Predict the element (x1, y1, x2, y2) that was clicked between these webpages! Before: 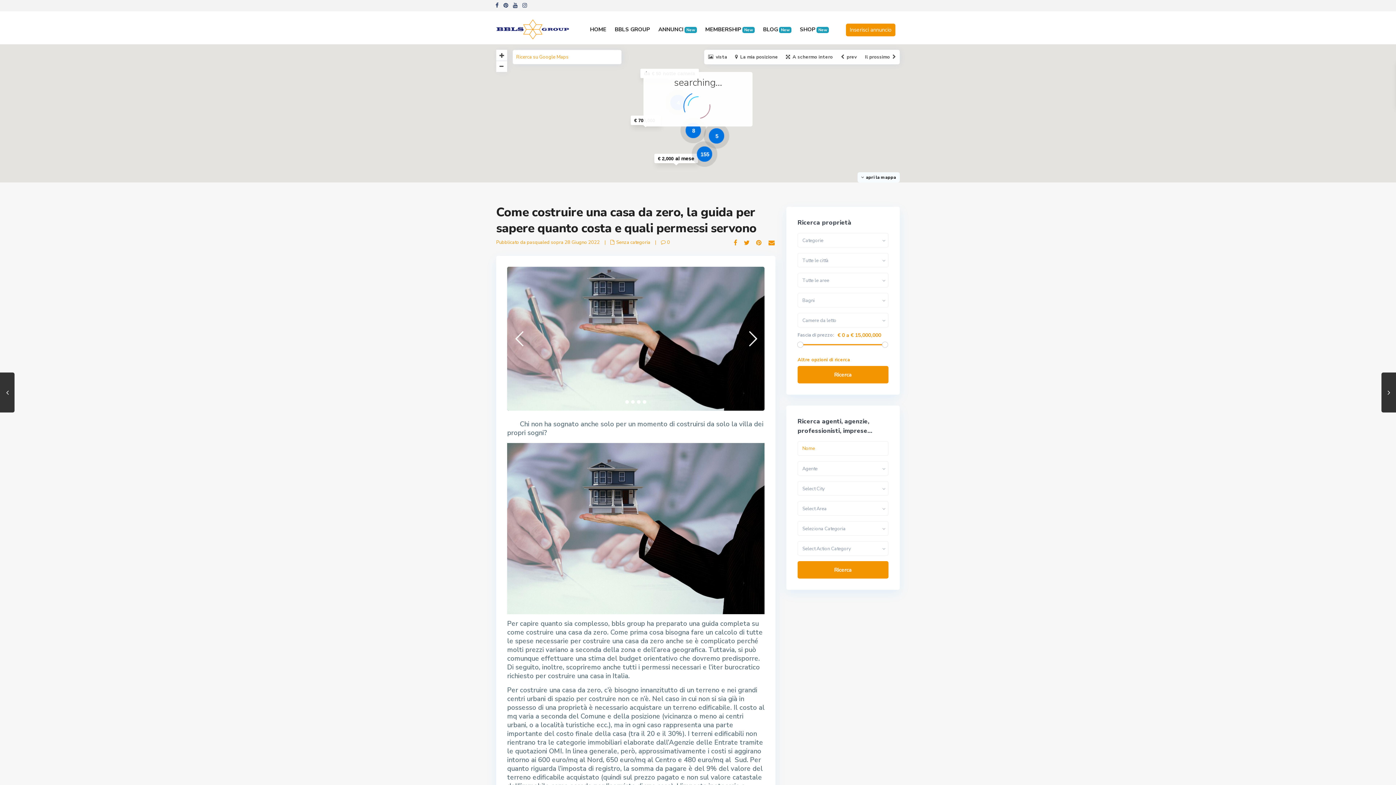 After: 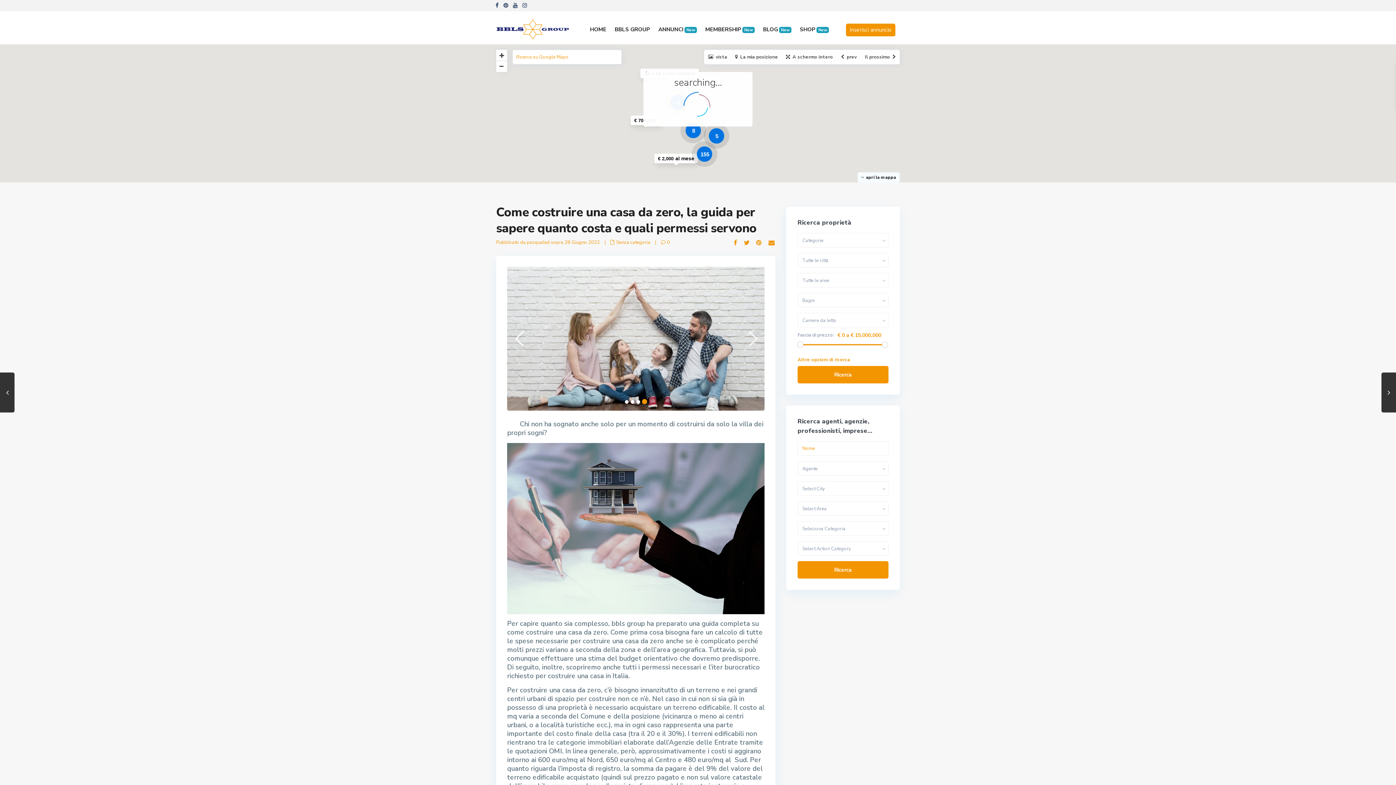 Action: bbox: (507, 330, 530, 347)